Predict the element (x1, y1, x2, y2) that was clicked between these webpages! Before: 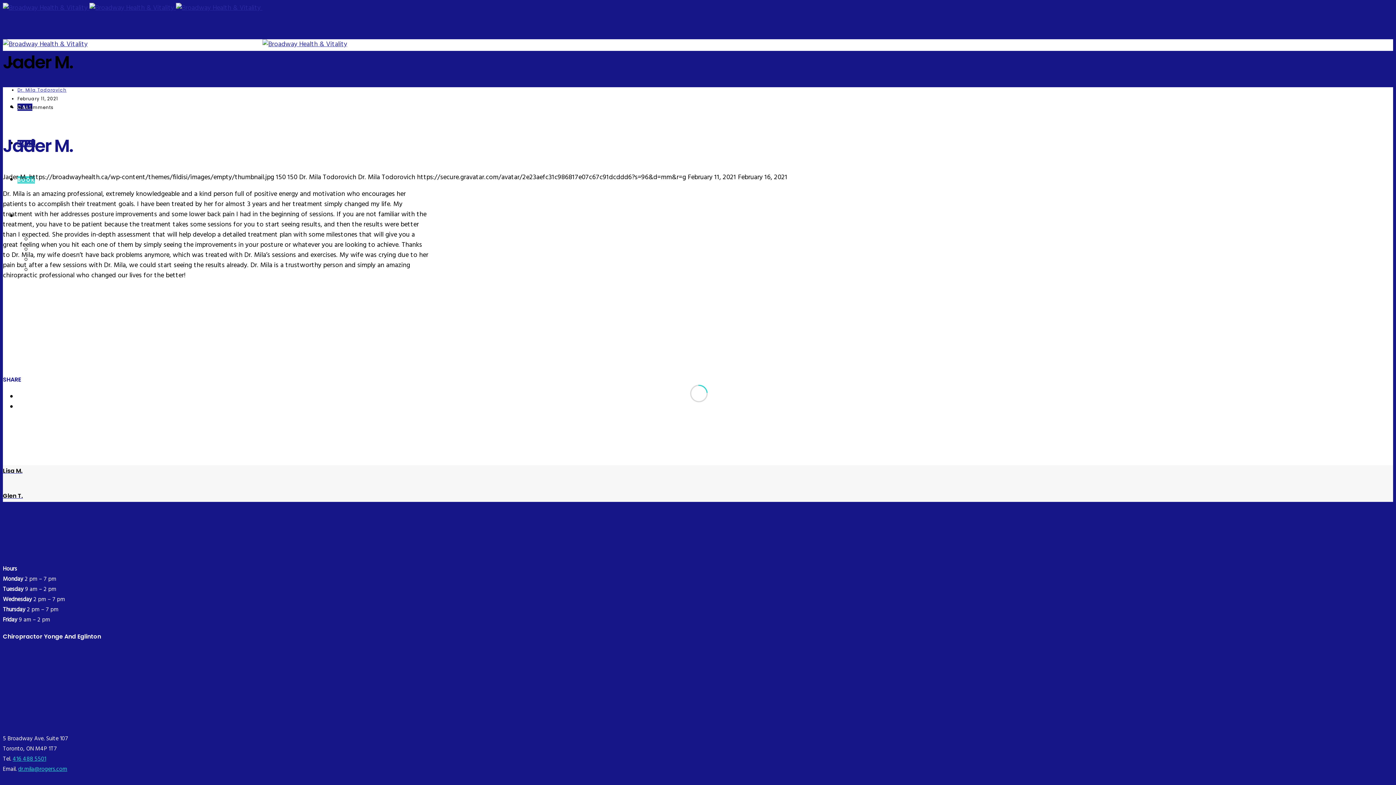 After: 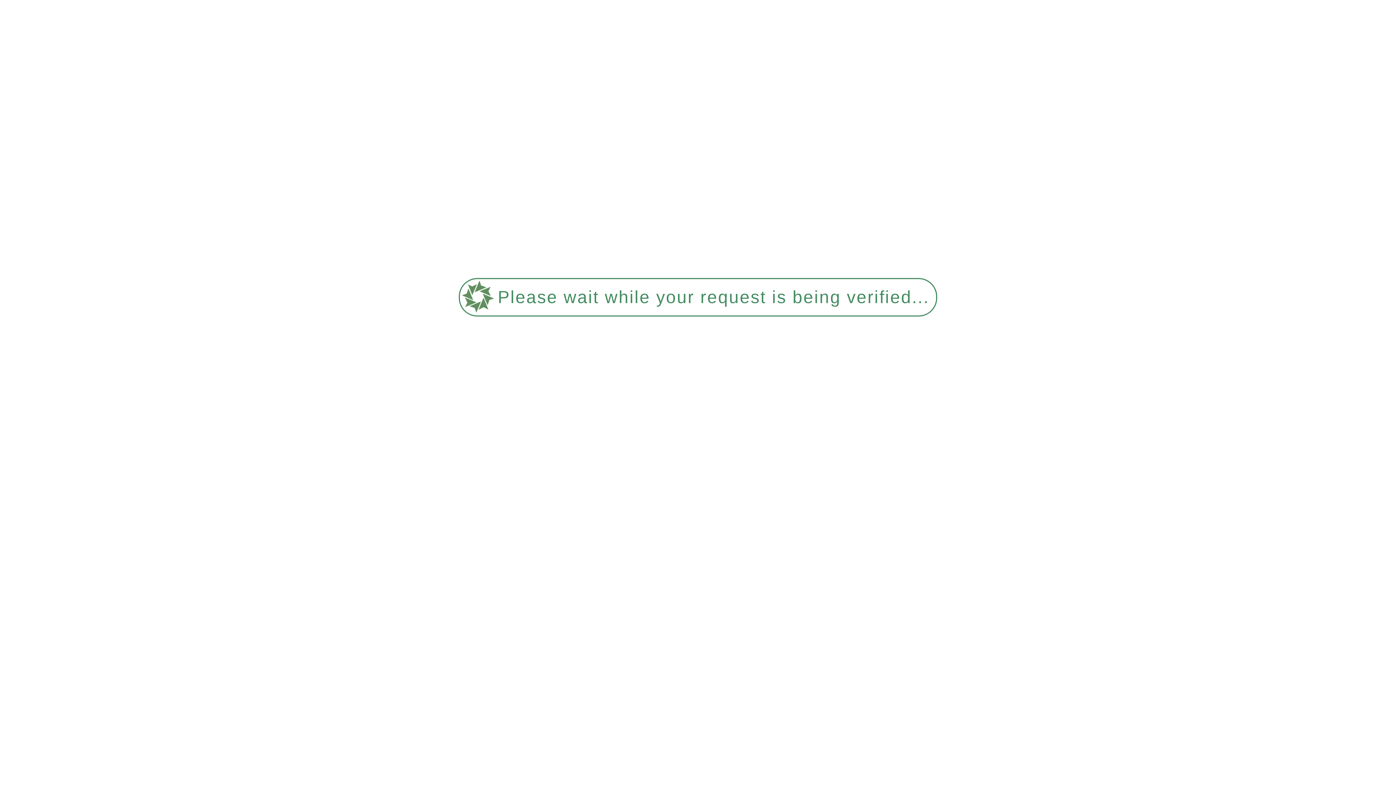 Action: bbox: (17, 87, 66, 93) label: Dr. Mila Todorovich